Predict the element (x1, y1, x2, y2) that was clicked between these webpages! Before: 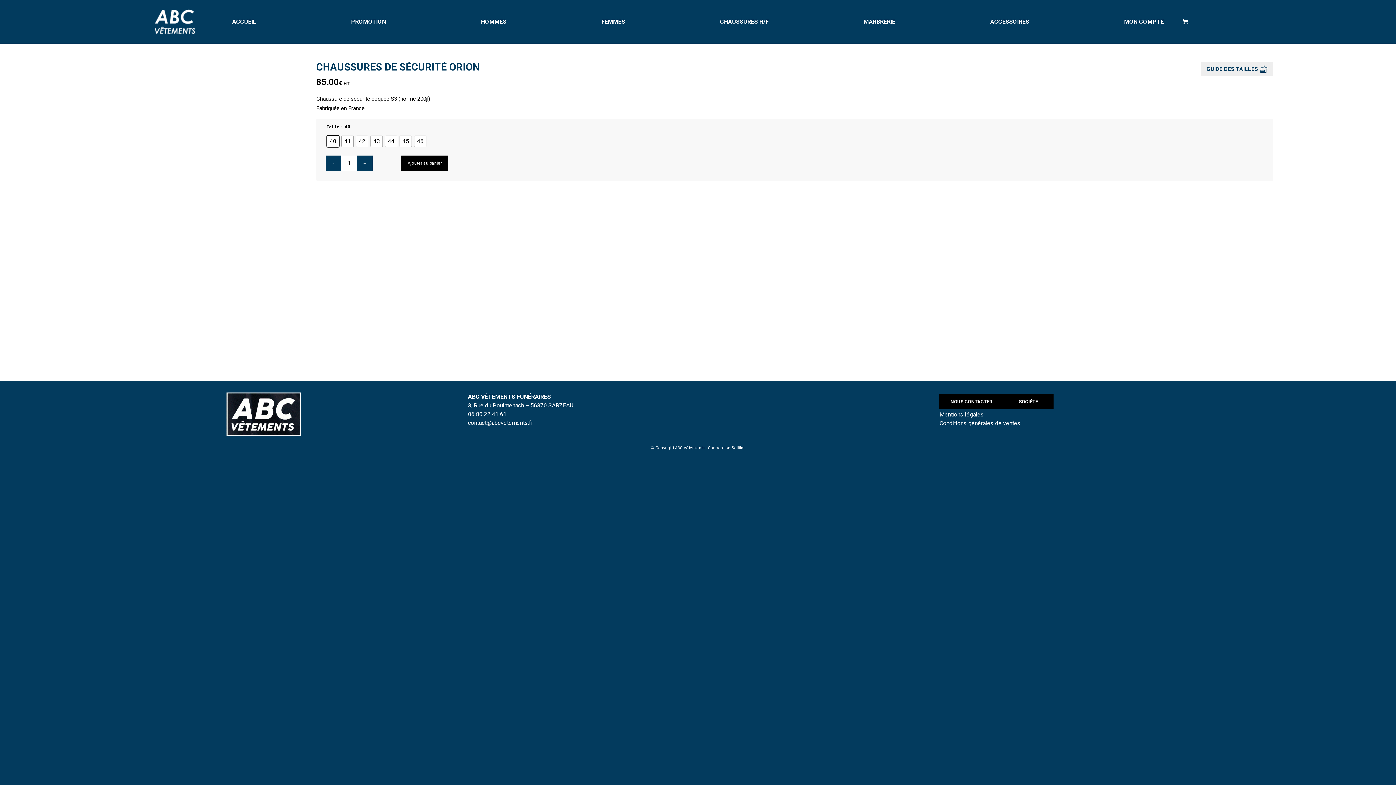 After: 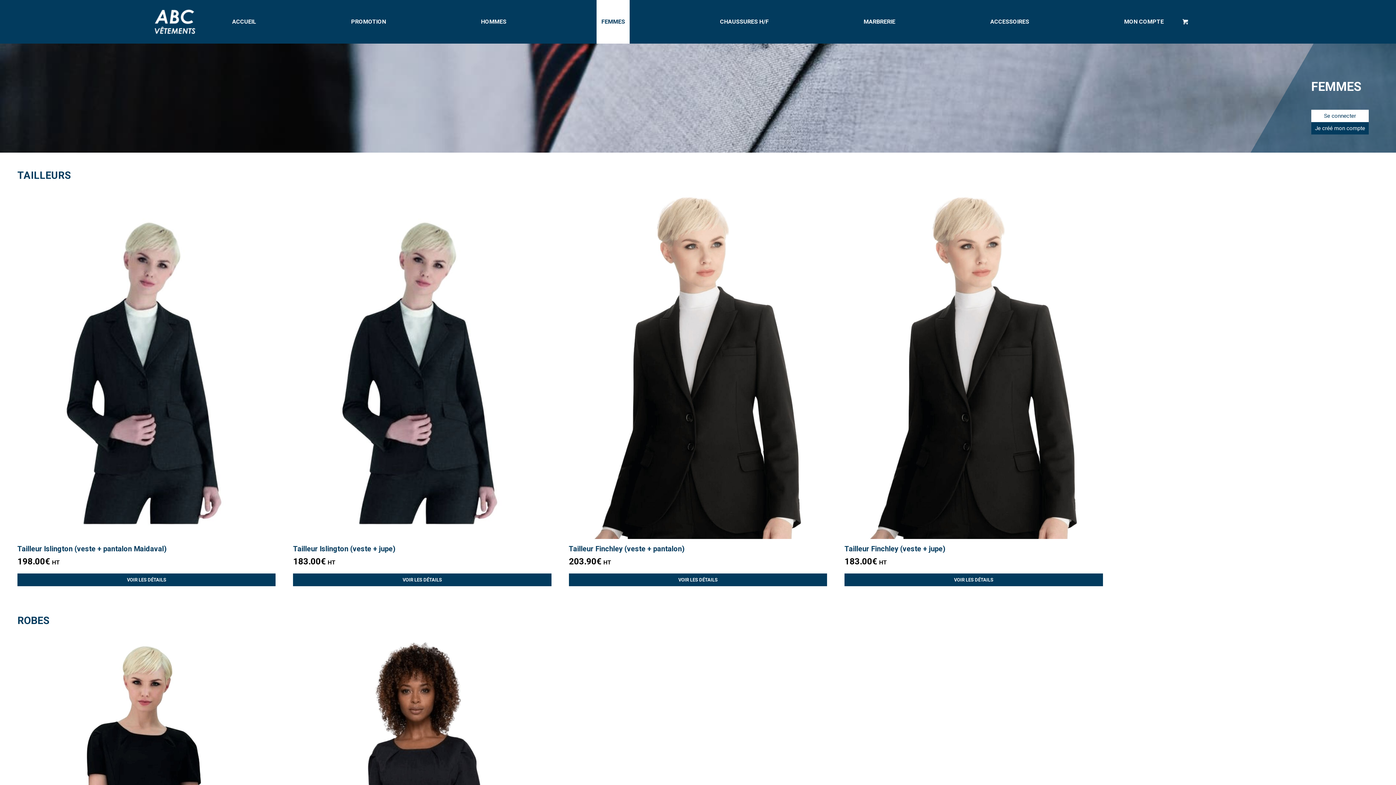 Action: label: FEMMES bbox: (596, 0, 629, 43)